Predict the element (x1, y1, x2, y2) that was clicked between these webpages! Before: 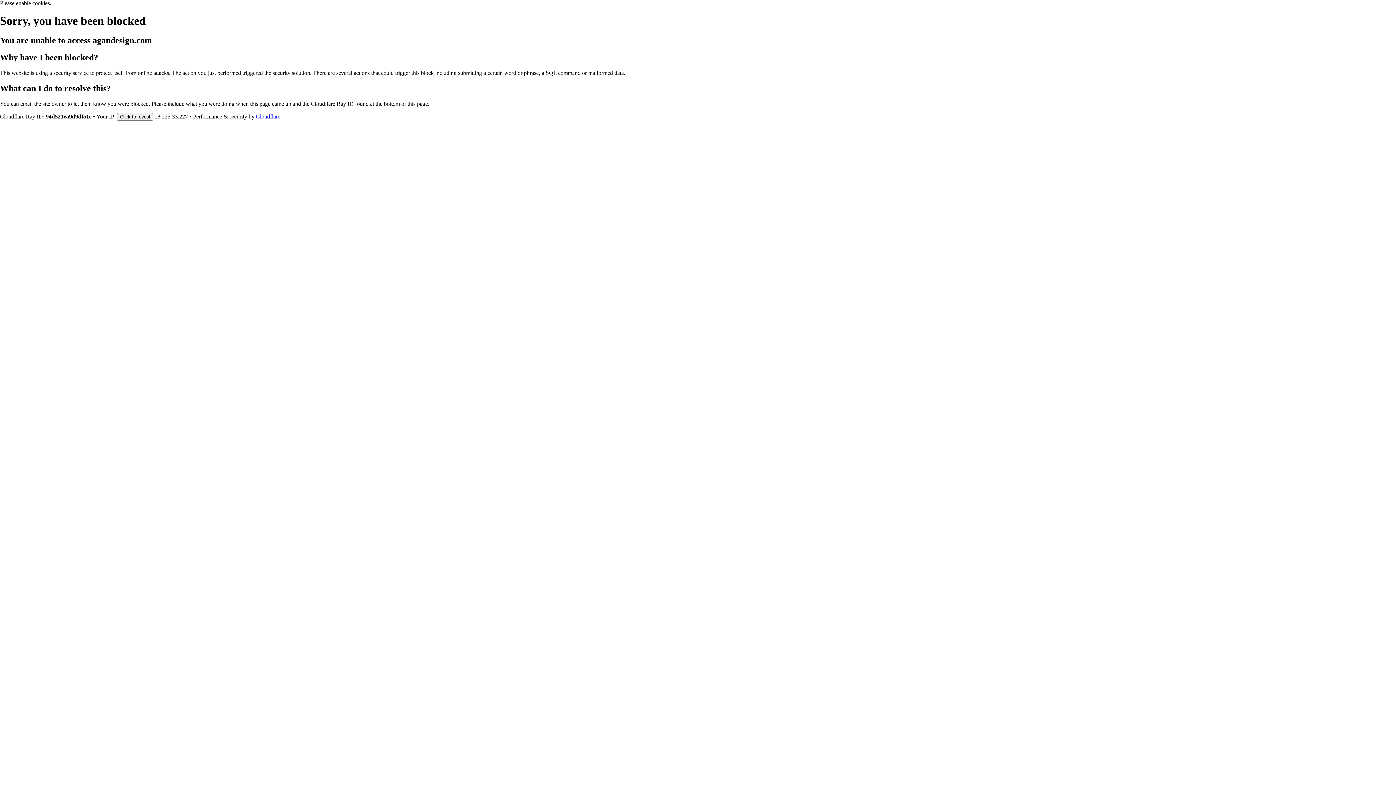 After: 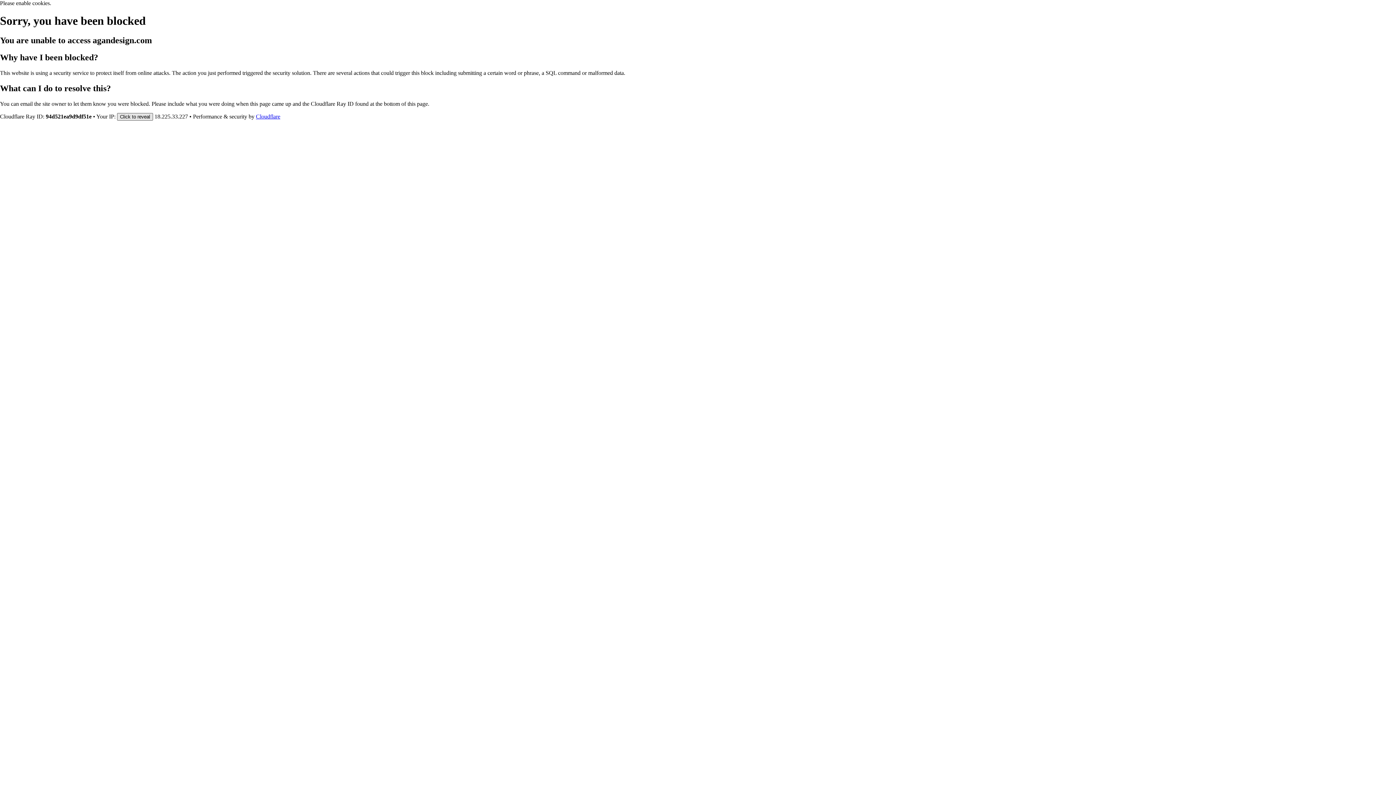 Action: bbox: (117, 112, 153, 120) label: Click to reveal